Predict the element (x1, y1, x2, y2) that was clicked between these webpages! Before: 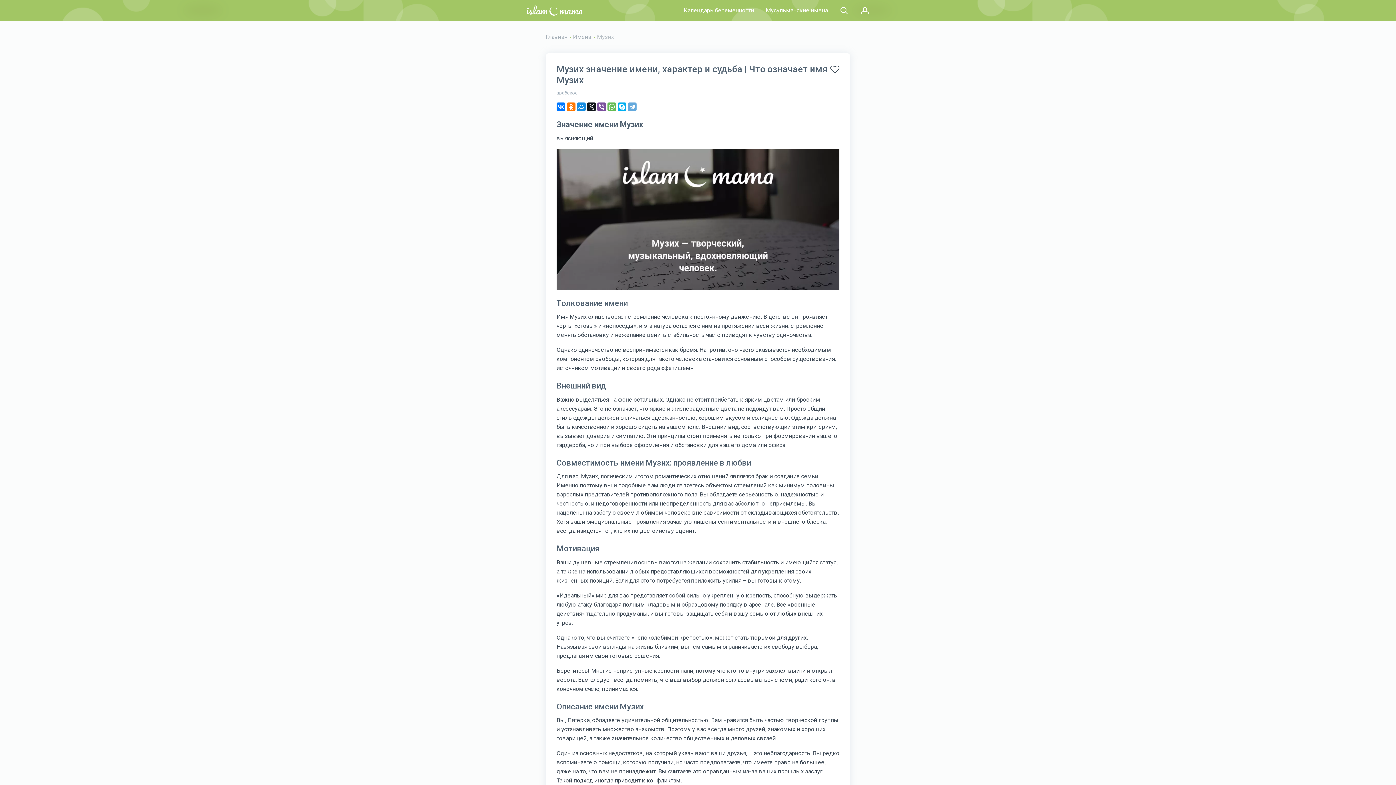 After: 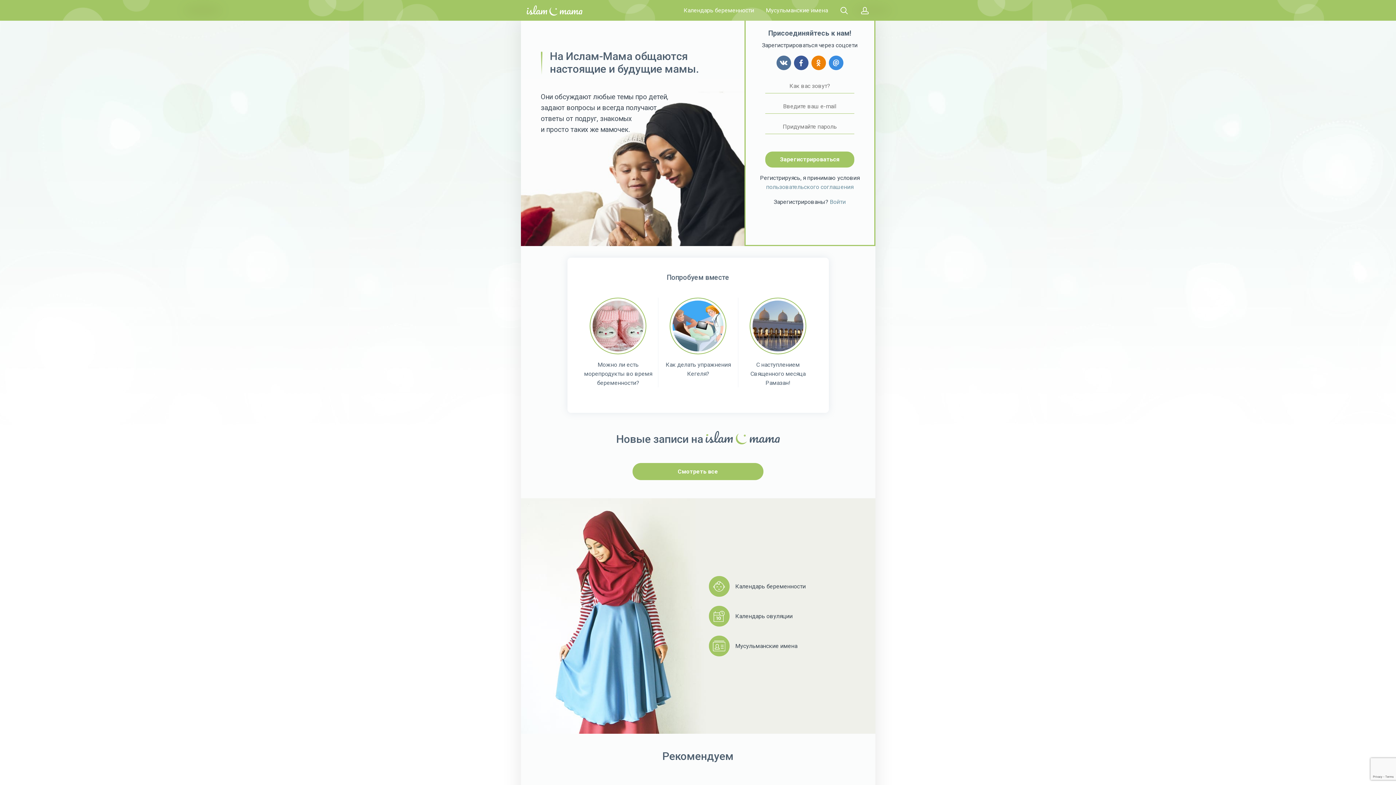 Action: label: Главная bbox: (545, 32, 573, 41)